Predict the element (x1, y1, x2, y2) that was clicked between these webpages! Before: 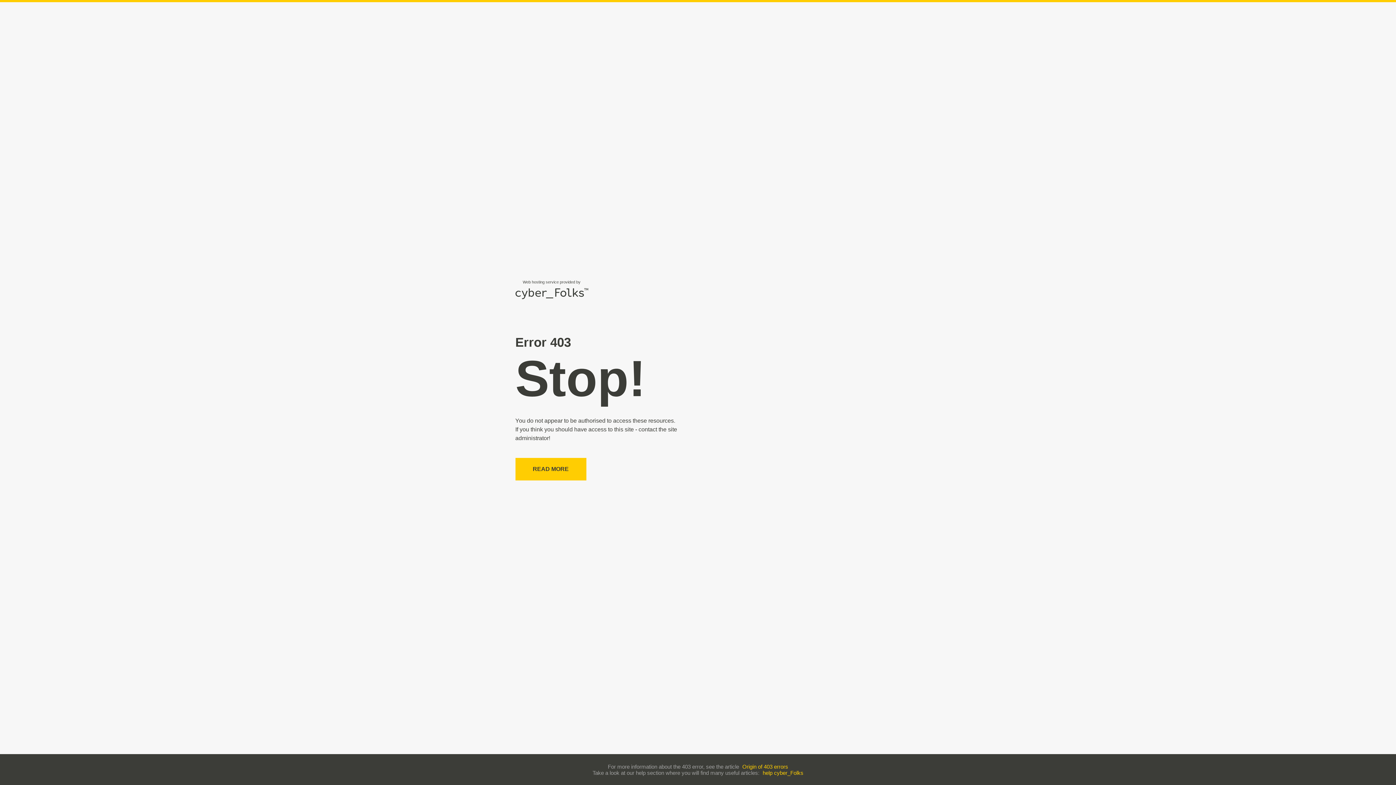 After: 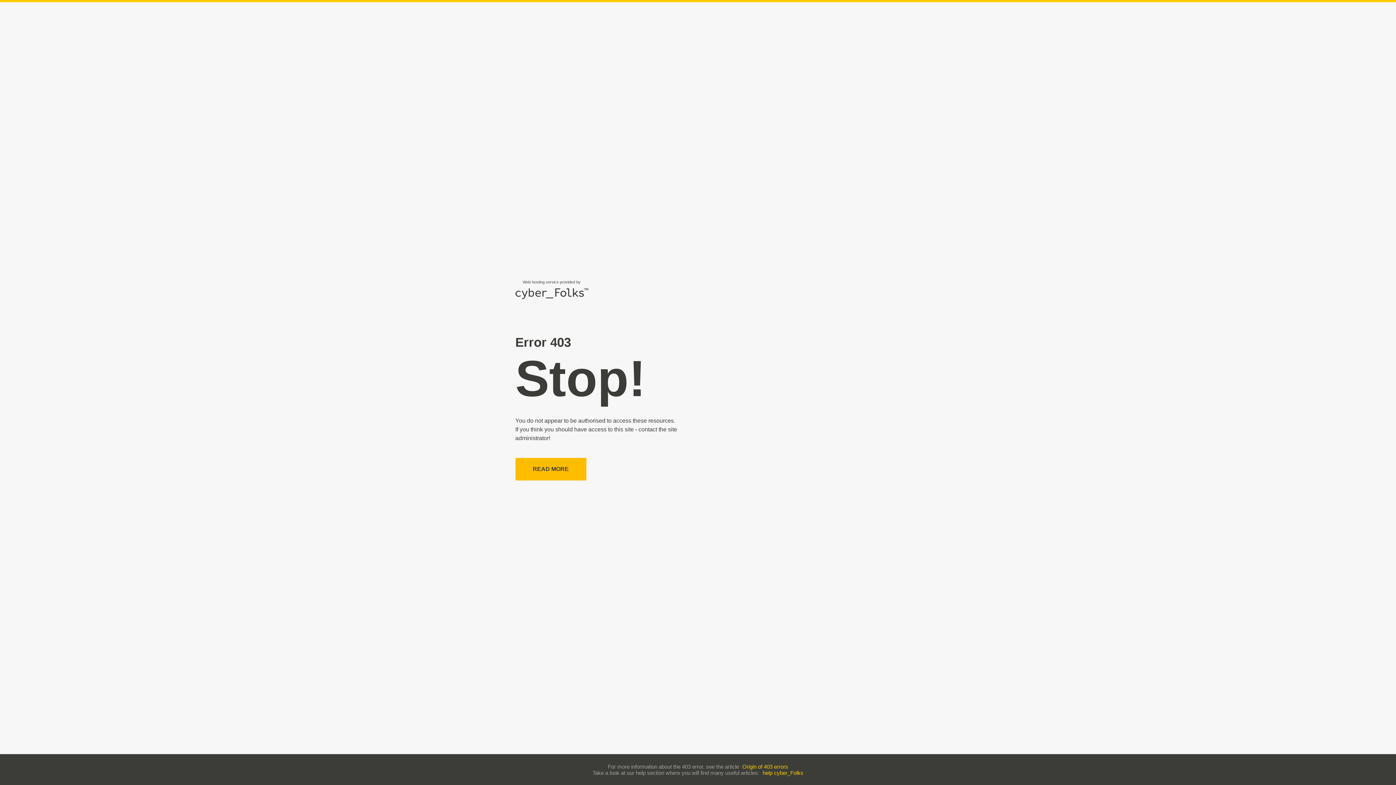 Action: bbox: (515, 458, 586, 480) label: READ MORE